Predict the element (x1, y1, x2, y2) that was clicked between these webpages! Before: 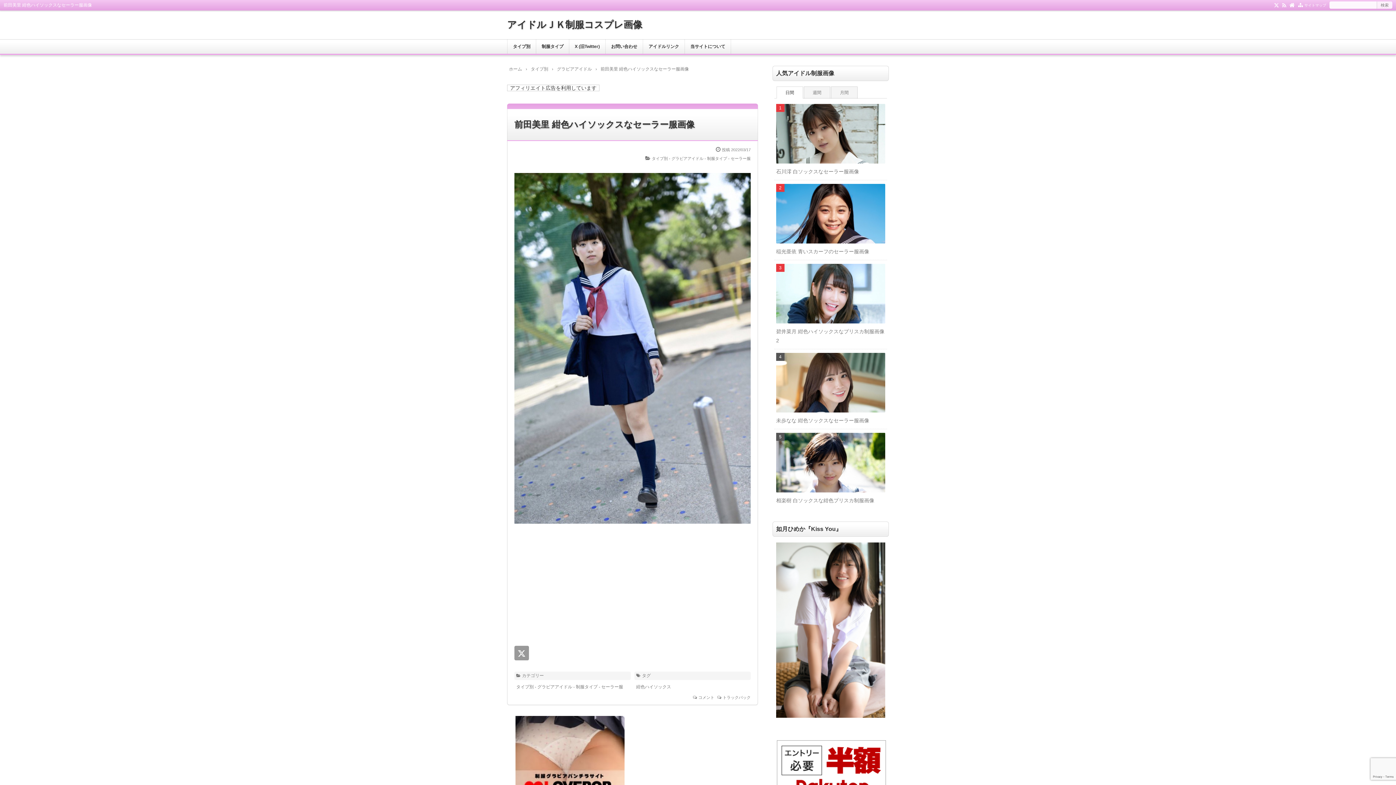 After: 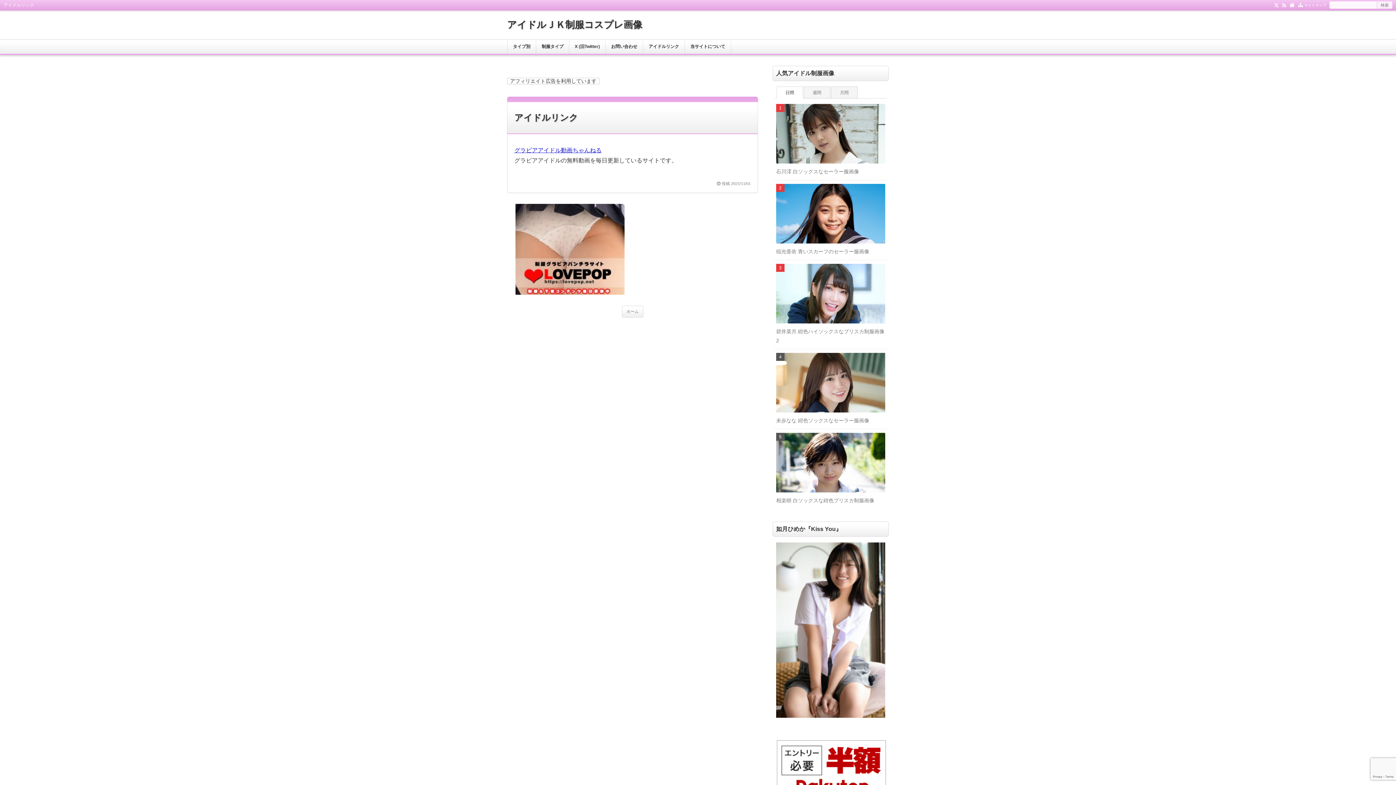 Action: label: アイドルリンク bbox: (642, 39, 684, 53)